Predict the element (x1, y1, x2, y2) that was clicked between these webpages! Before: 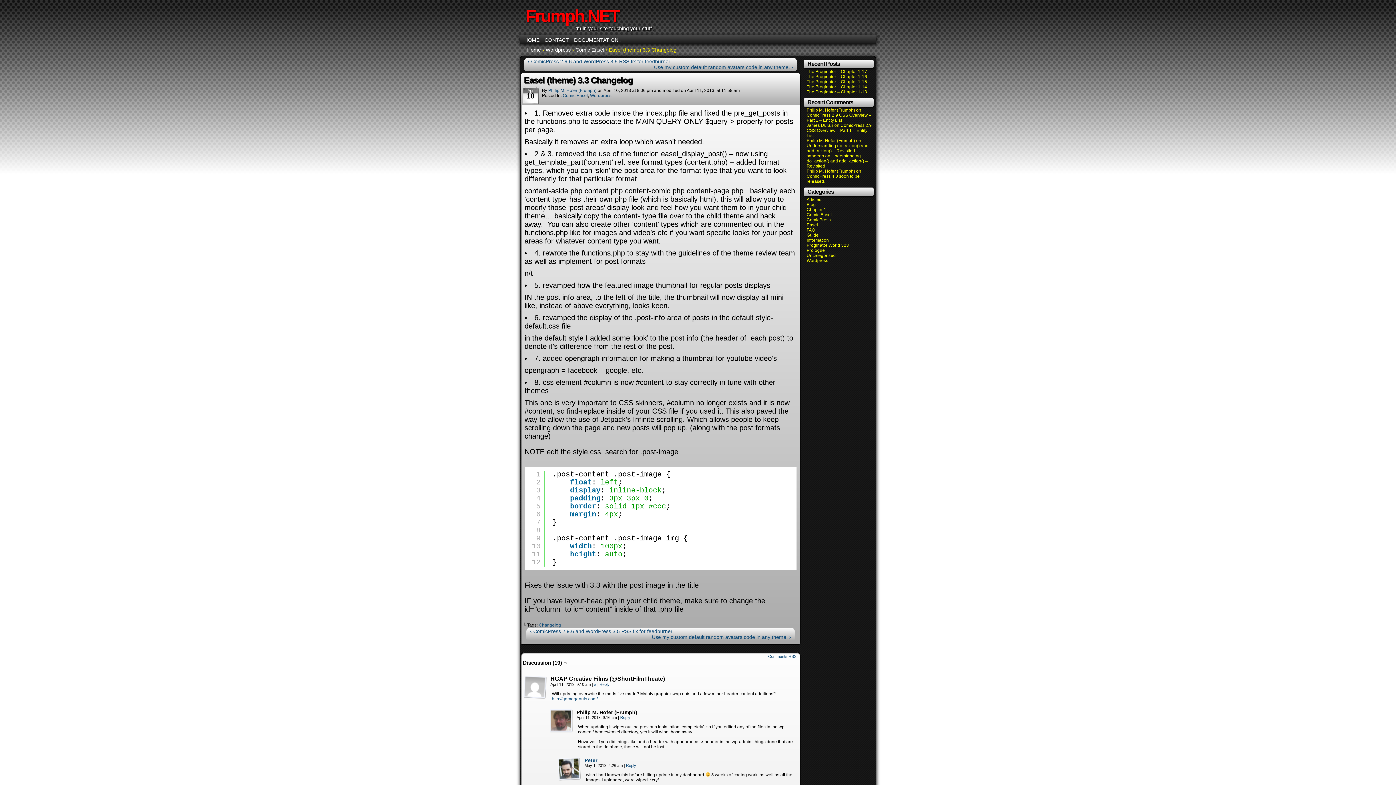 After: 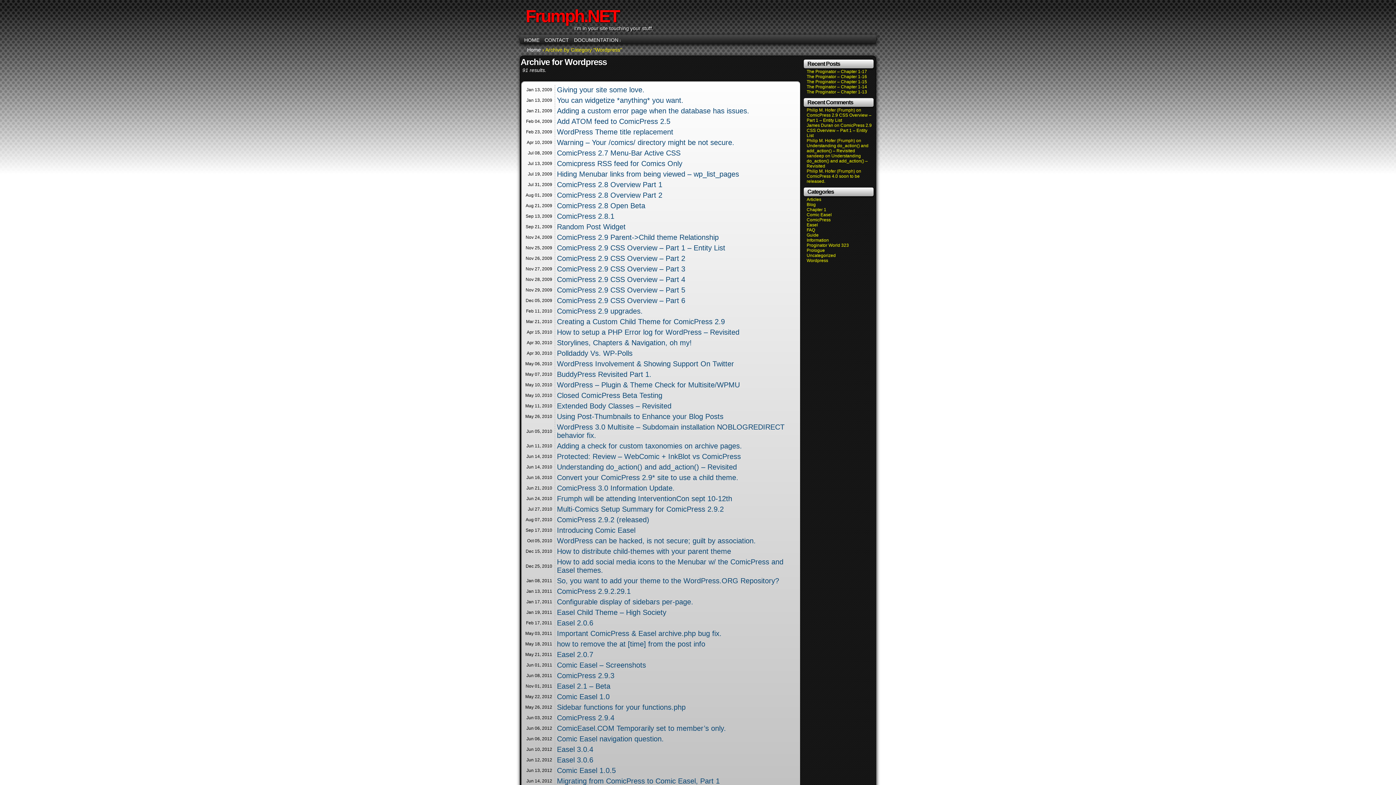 Action: label: Wordpress bbox: (806, 258, 828, 263)